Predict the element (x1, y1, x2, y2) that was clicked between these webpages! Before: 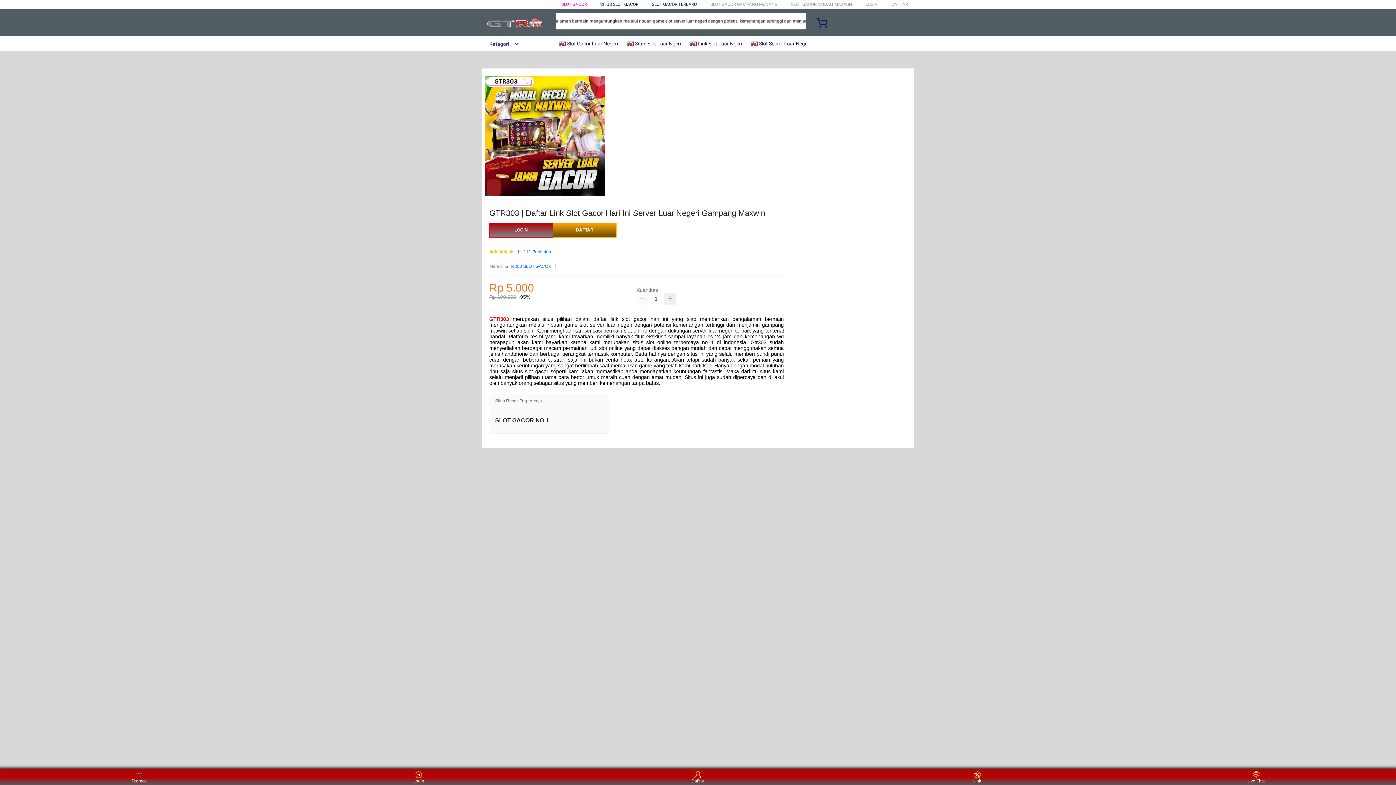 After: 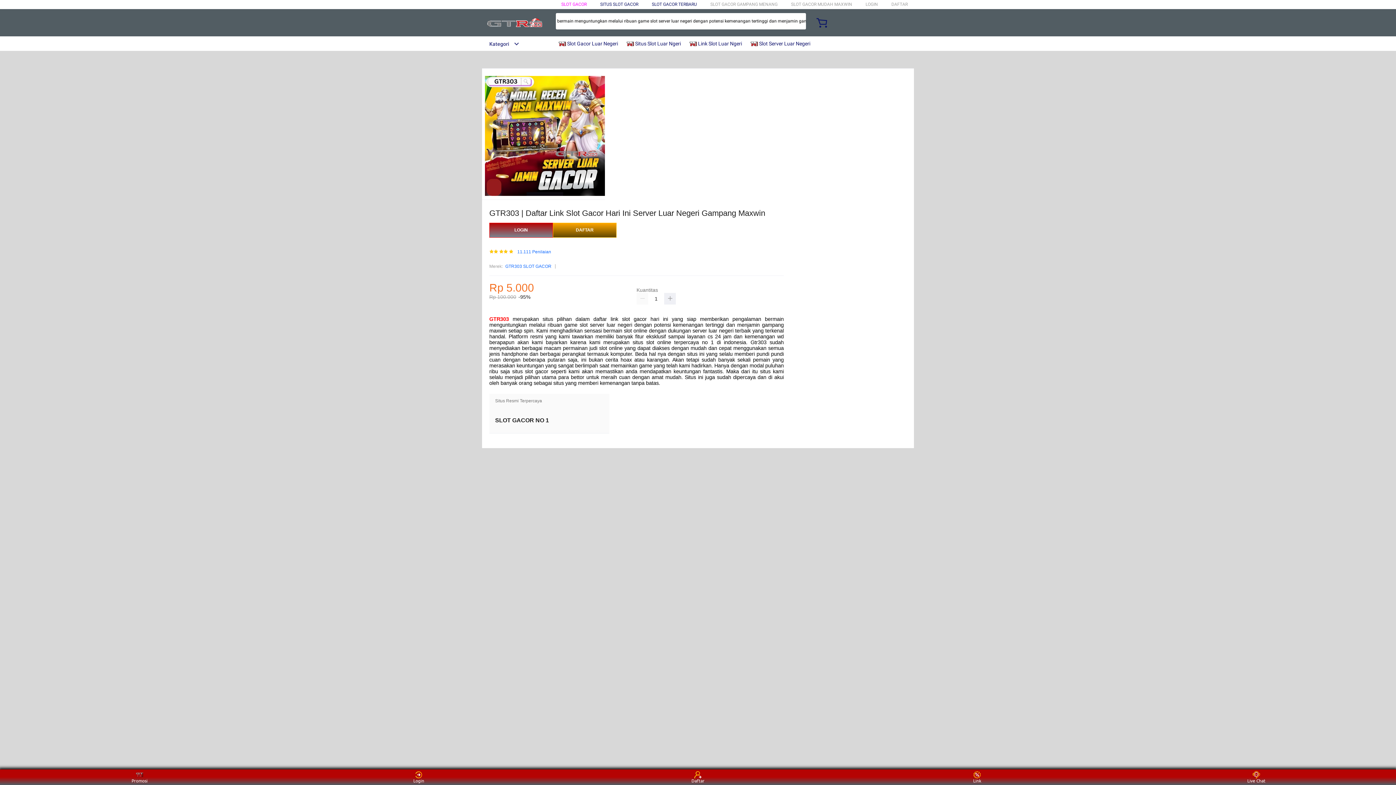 Action: bbox: (652, 1, 697, 6) label: SLOT GACOR TERBARU